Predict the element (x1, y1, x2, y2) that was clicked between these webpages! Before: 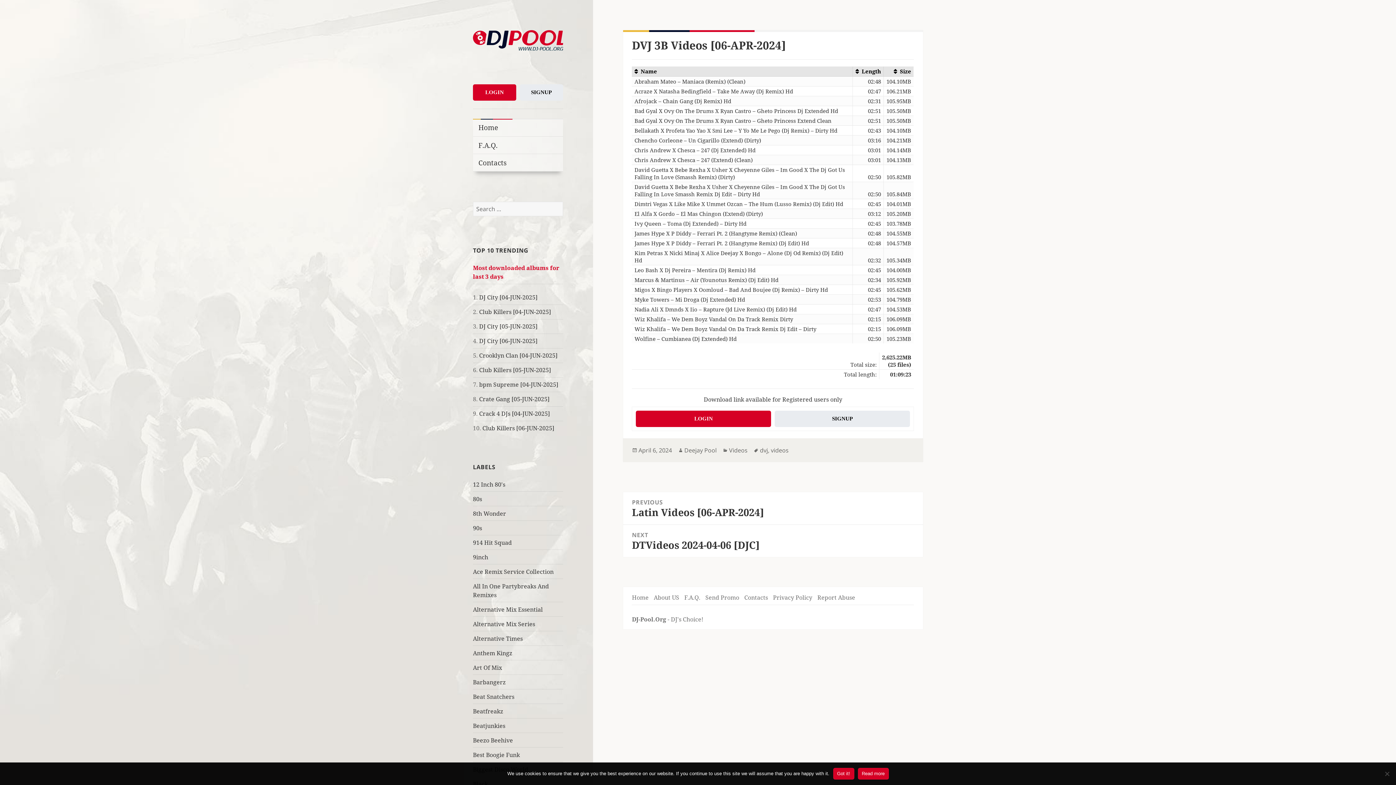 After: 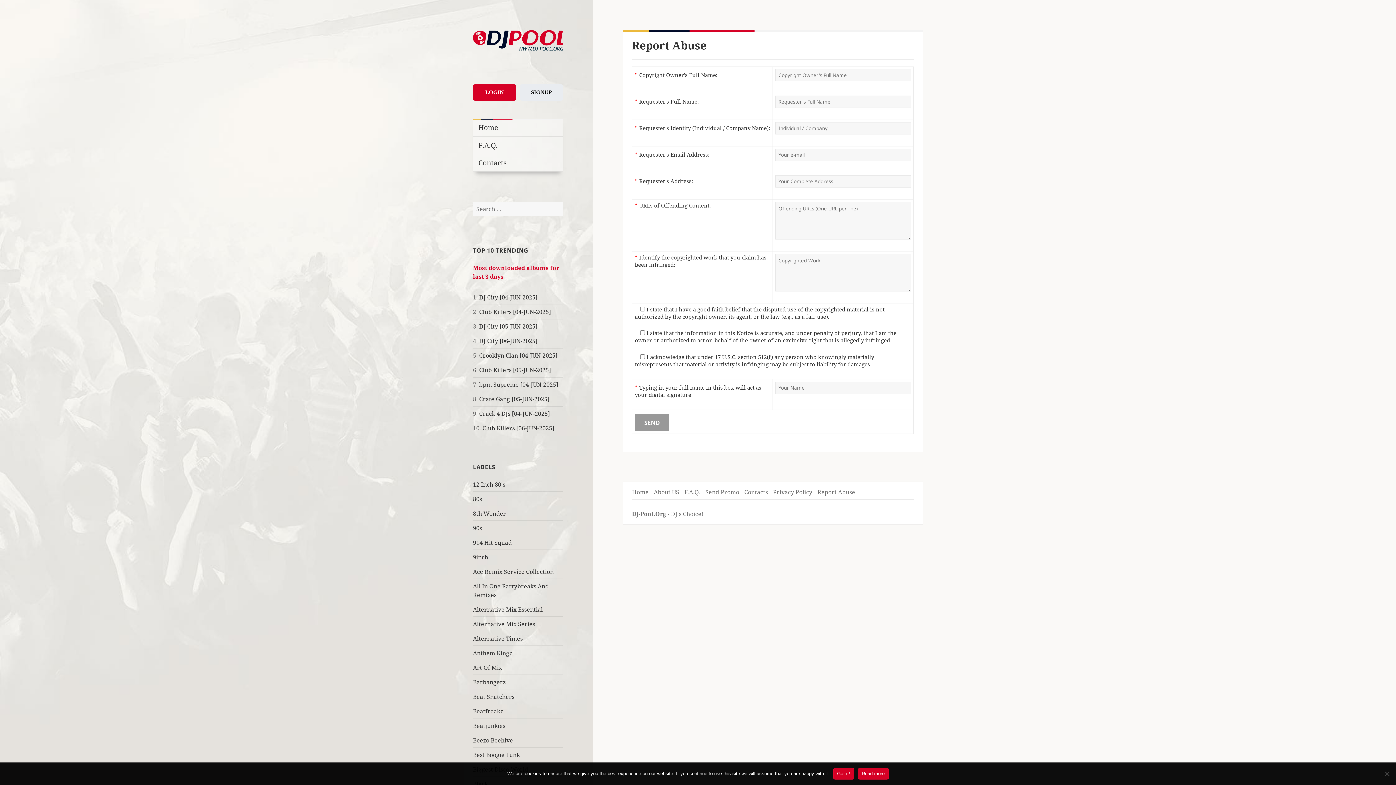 Action: bbox: (817, 593, 855, 602) label: Report Abuse